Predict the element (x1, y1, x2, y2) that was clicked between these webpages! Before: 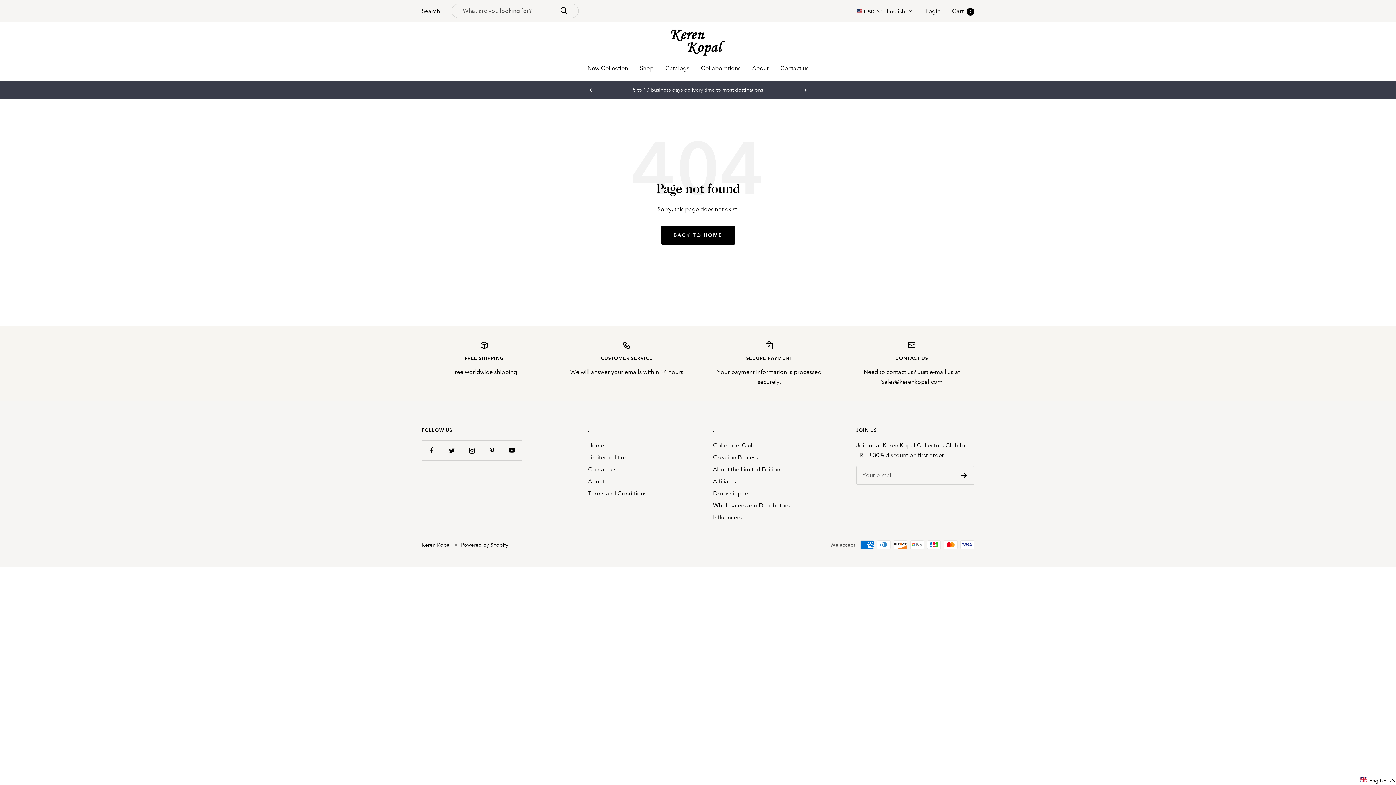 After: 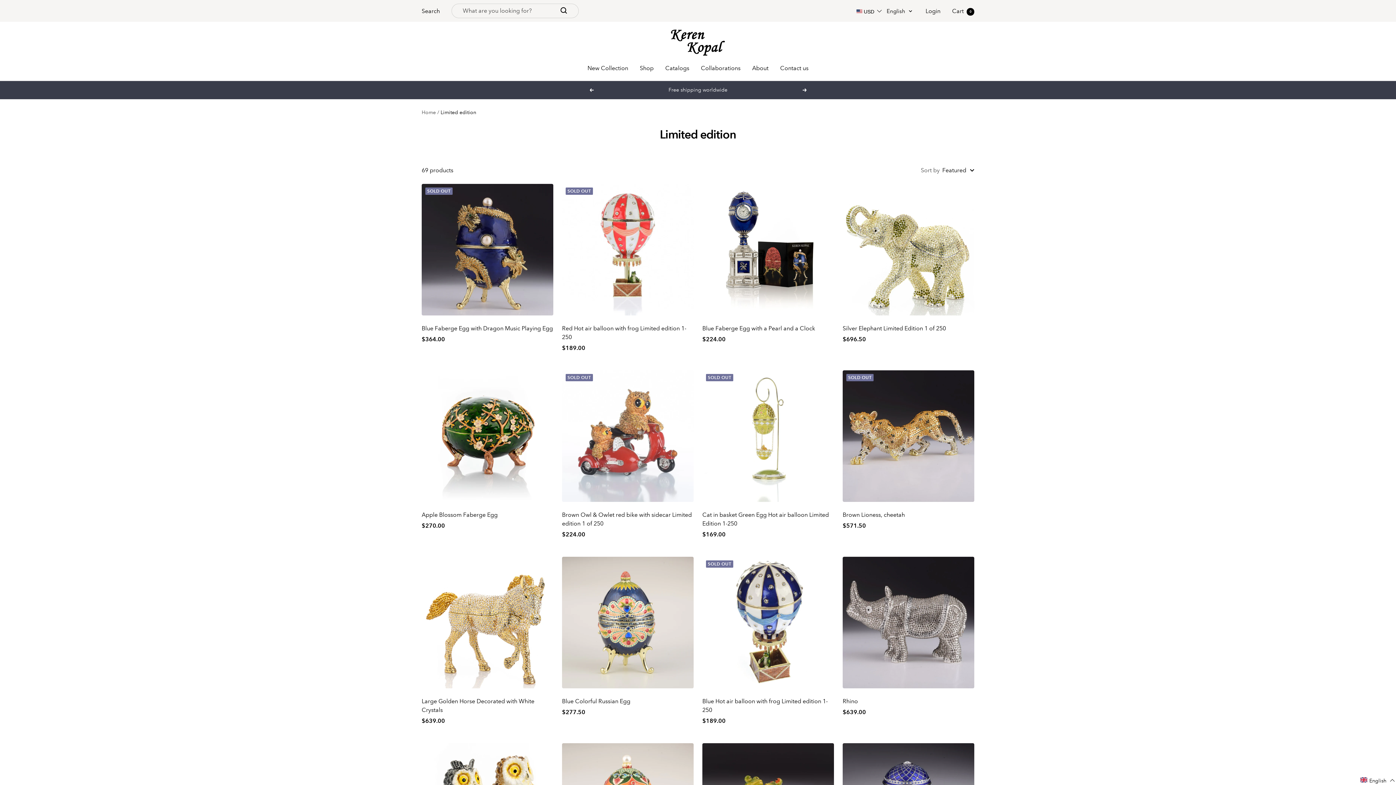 Action: label: Limited edition bbox: (588, 452, 627, 462)